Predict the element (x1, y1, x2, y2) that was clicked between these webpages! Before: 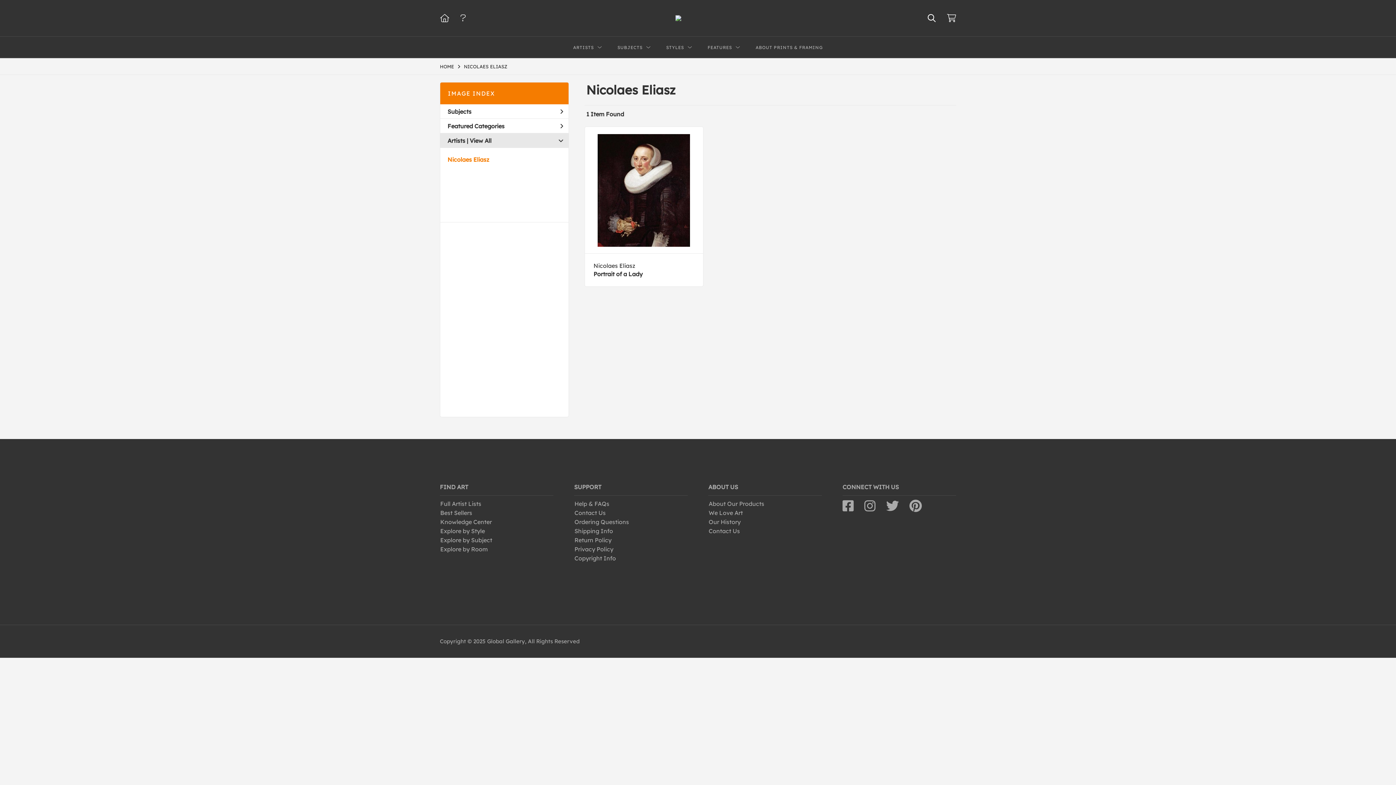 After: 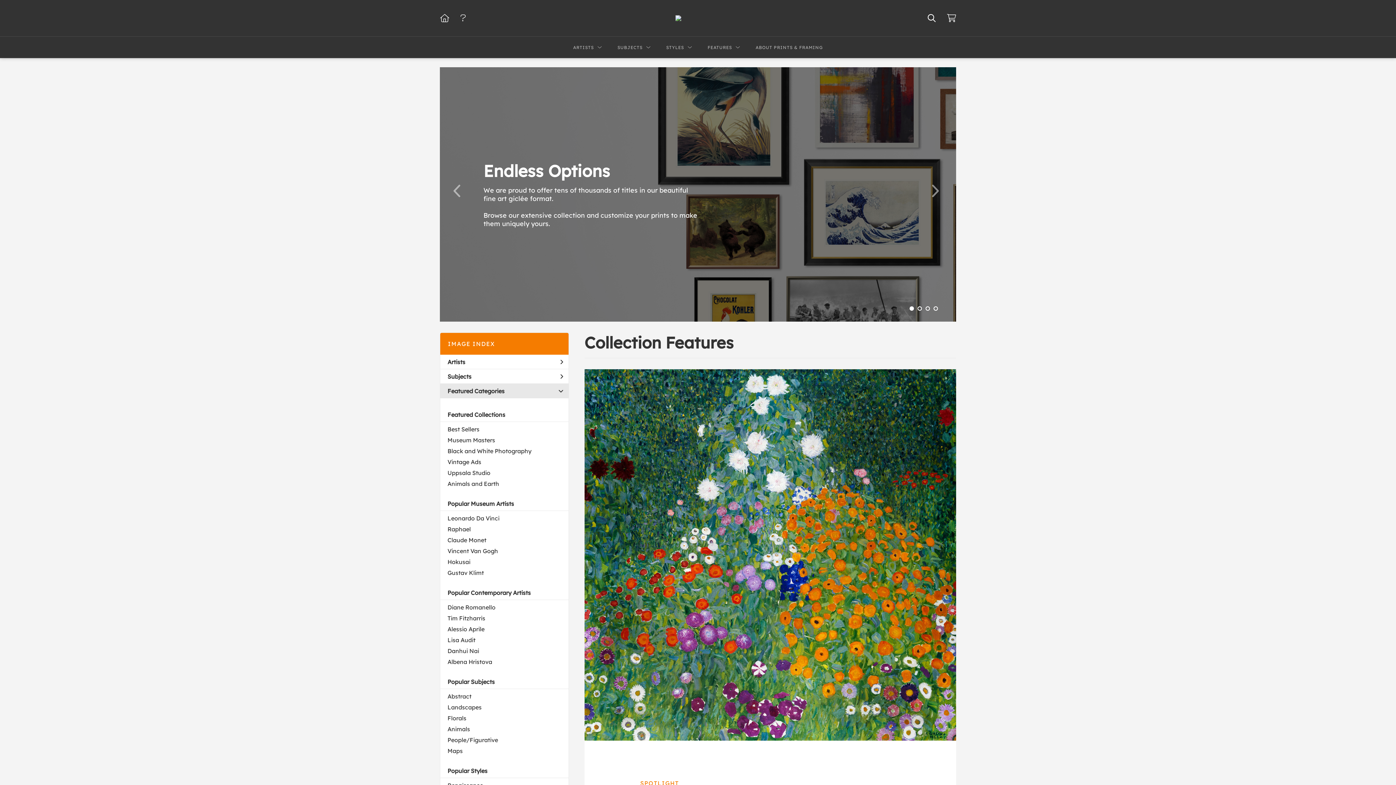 Action: bbox: (675, 15, 720, 21)